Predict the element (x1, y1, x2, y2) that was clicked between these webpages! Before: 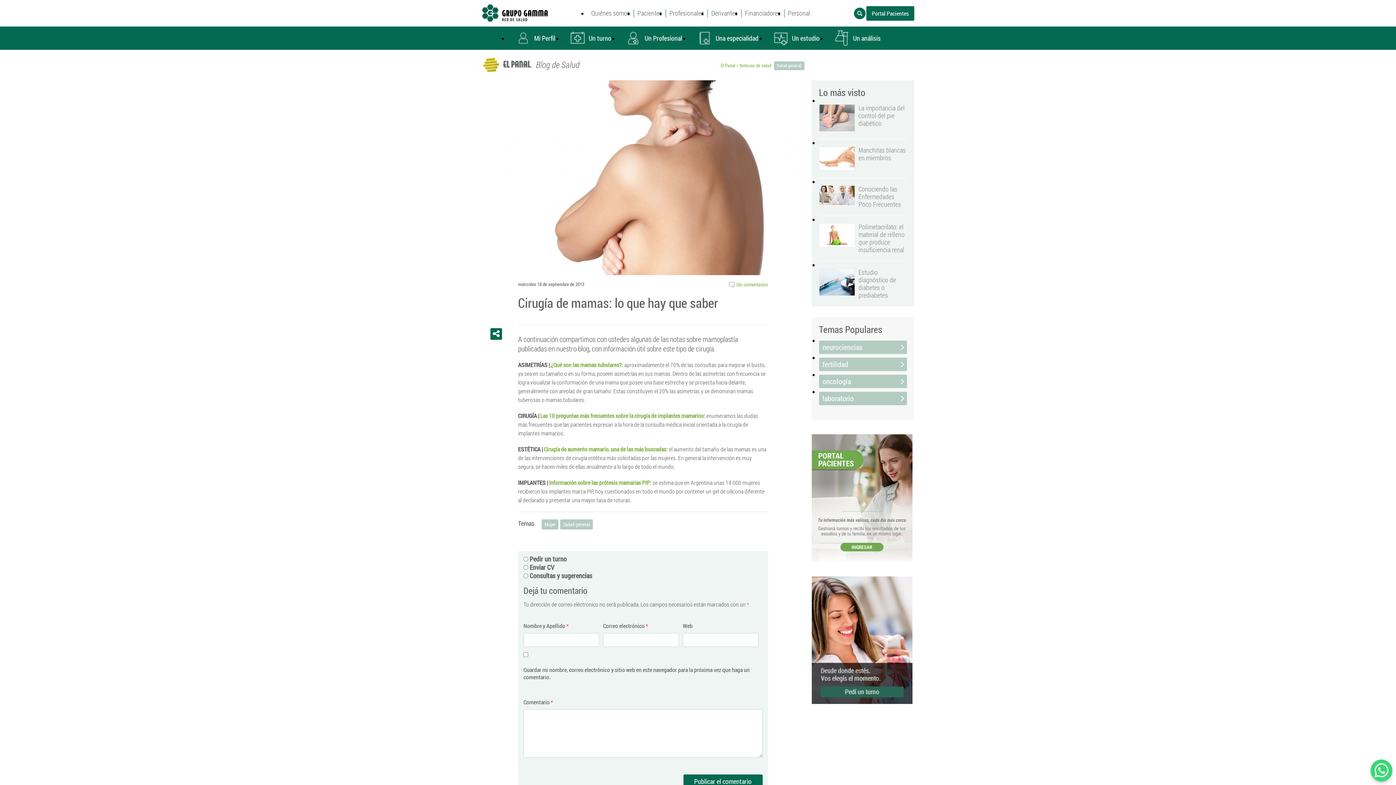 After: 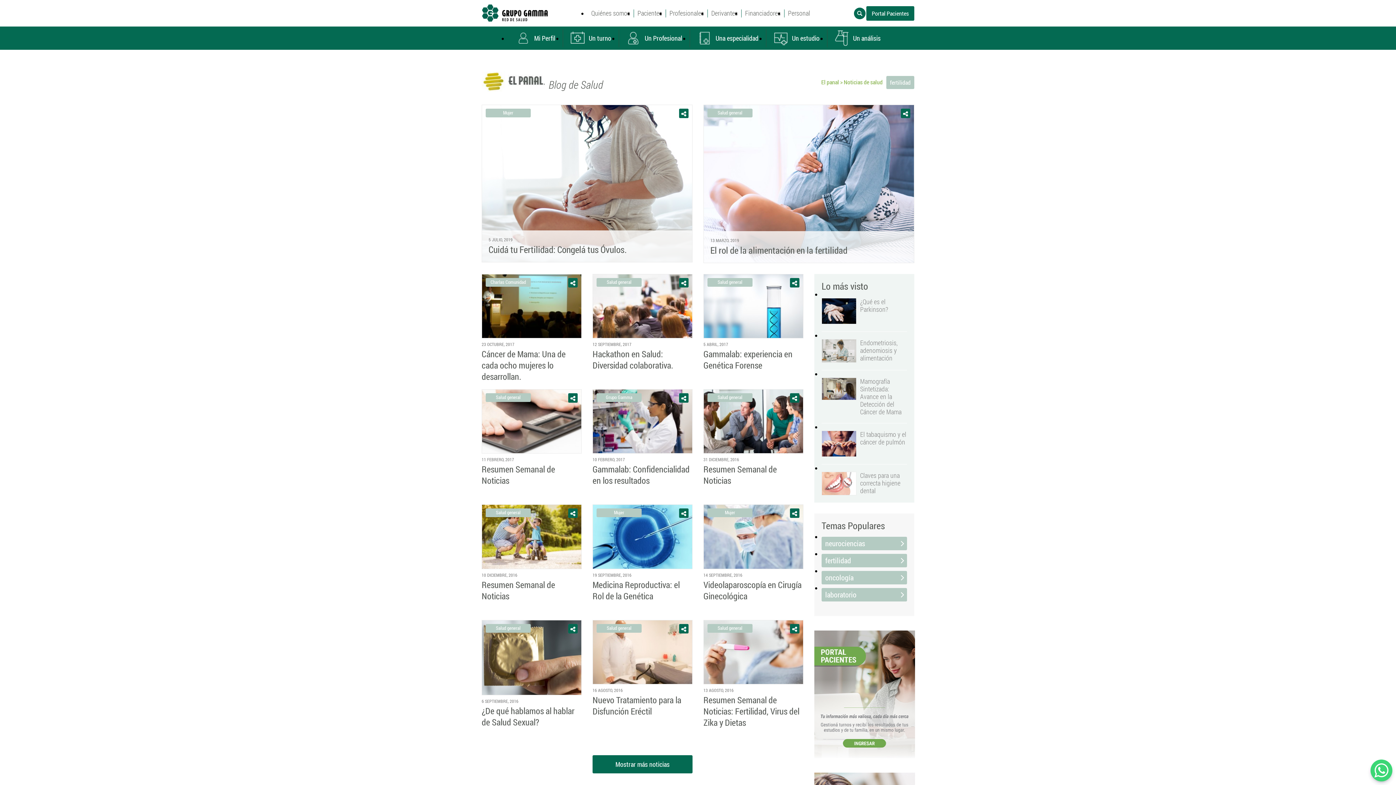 Action: label: fertilidad bbox: (819, 357, 907, 371)